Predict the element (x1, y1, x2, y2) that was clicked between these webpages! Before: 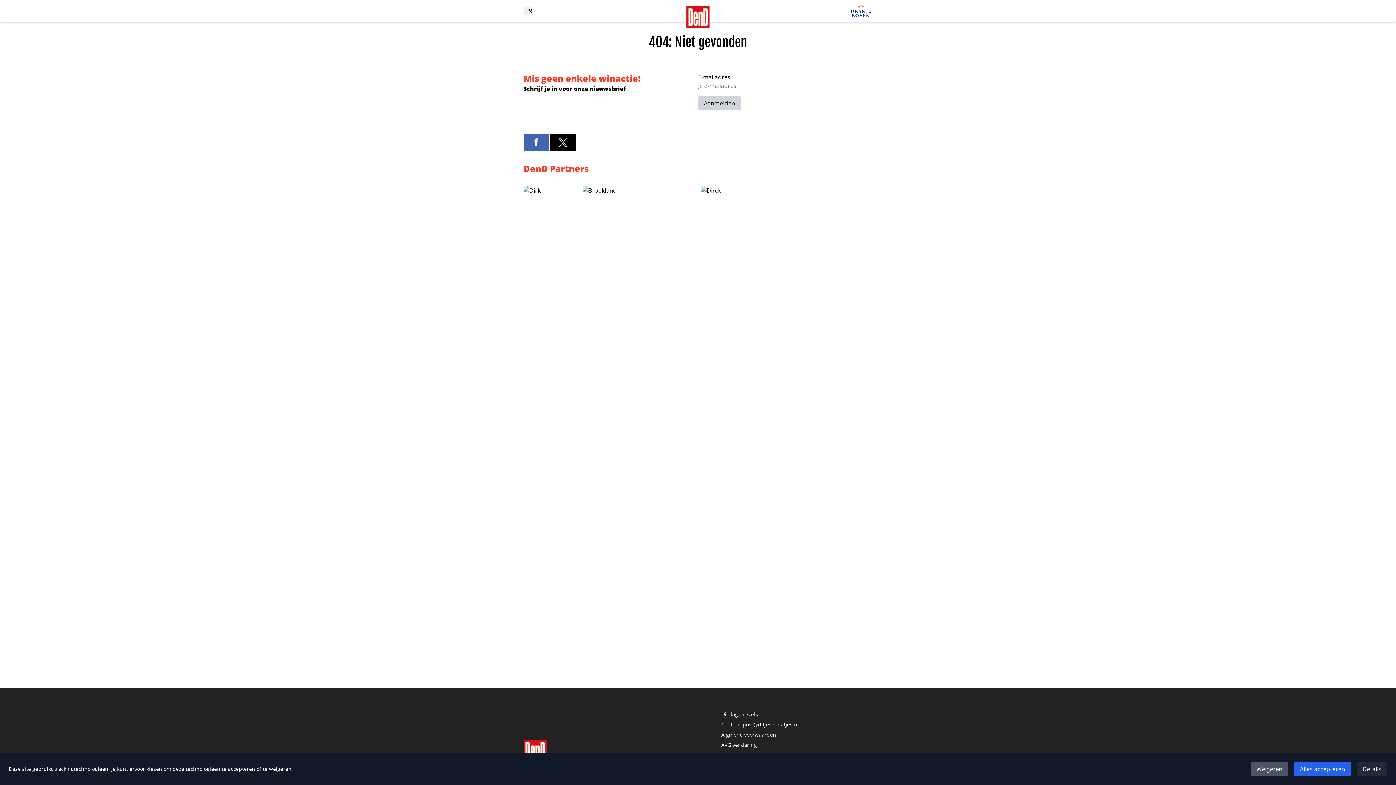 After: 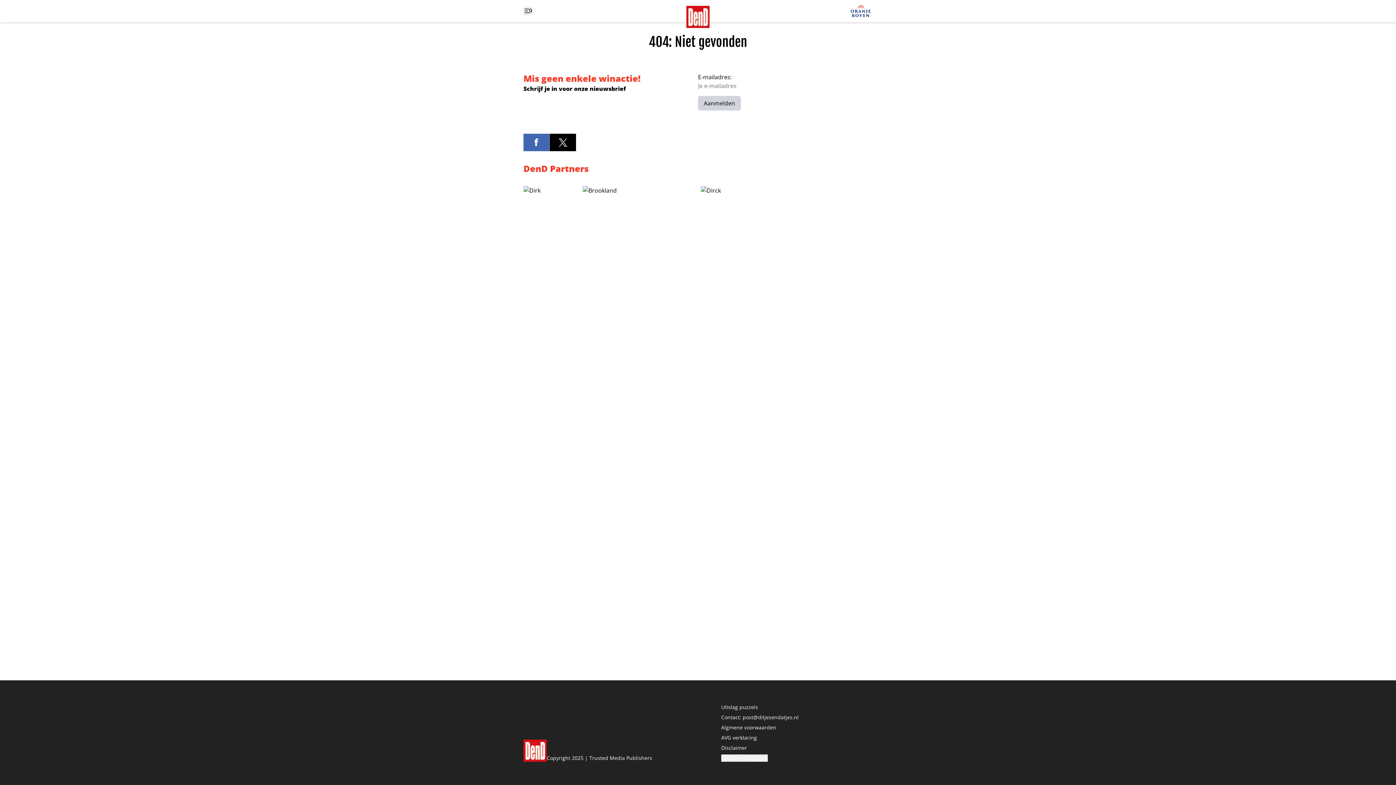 Action: label: Alles accepteren bbox: (1294, 762, 1351, 776)